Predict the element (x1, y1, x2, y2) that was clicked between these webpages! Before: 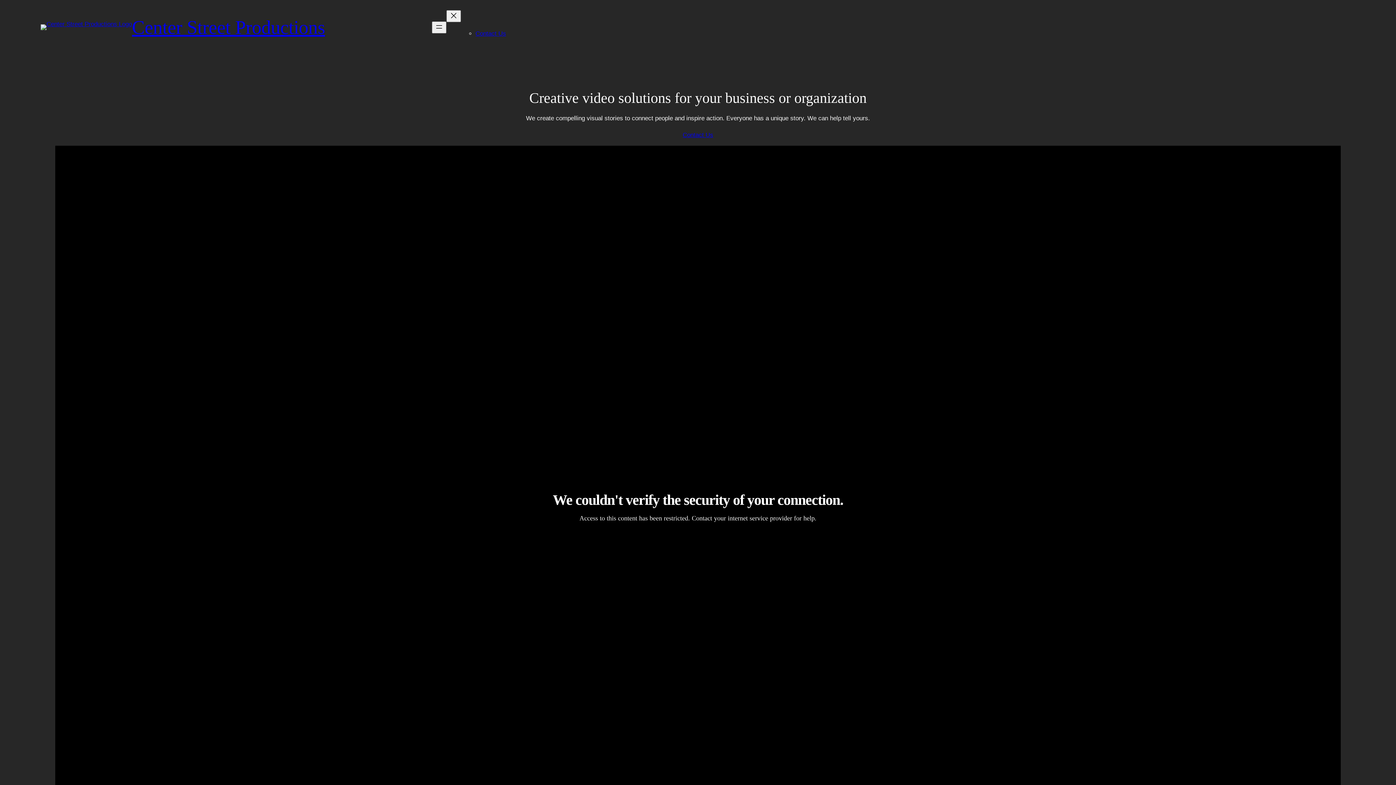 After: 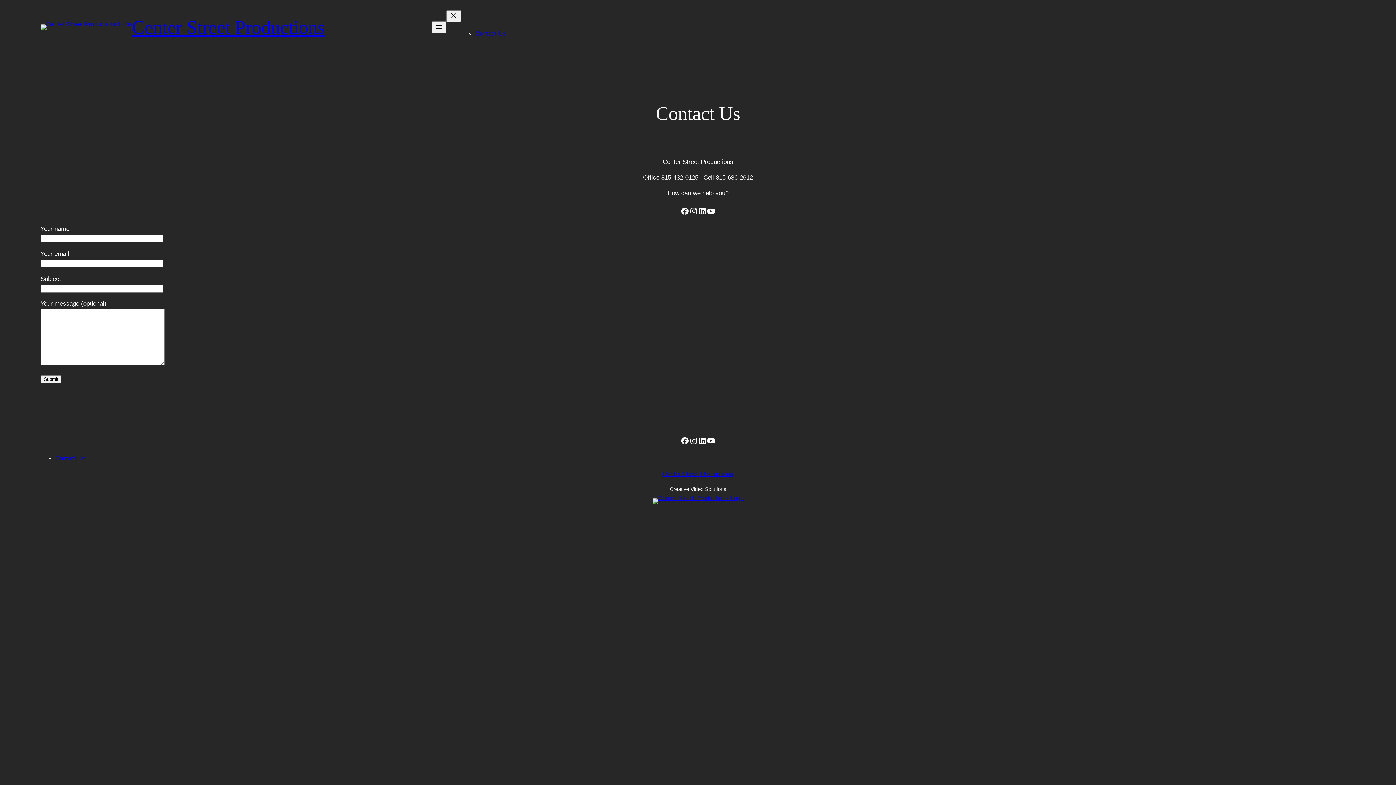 Action: label: Contact Us bbox: (475, 30, 506, 37)